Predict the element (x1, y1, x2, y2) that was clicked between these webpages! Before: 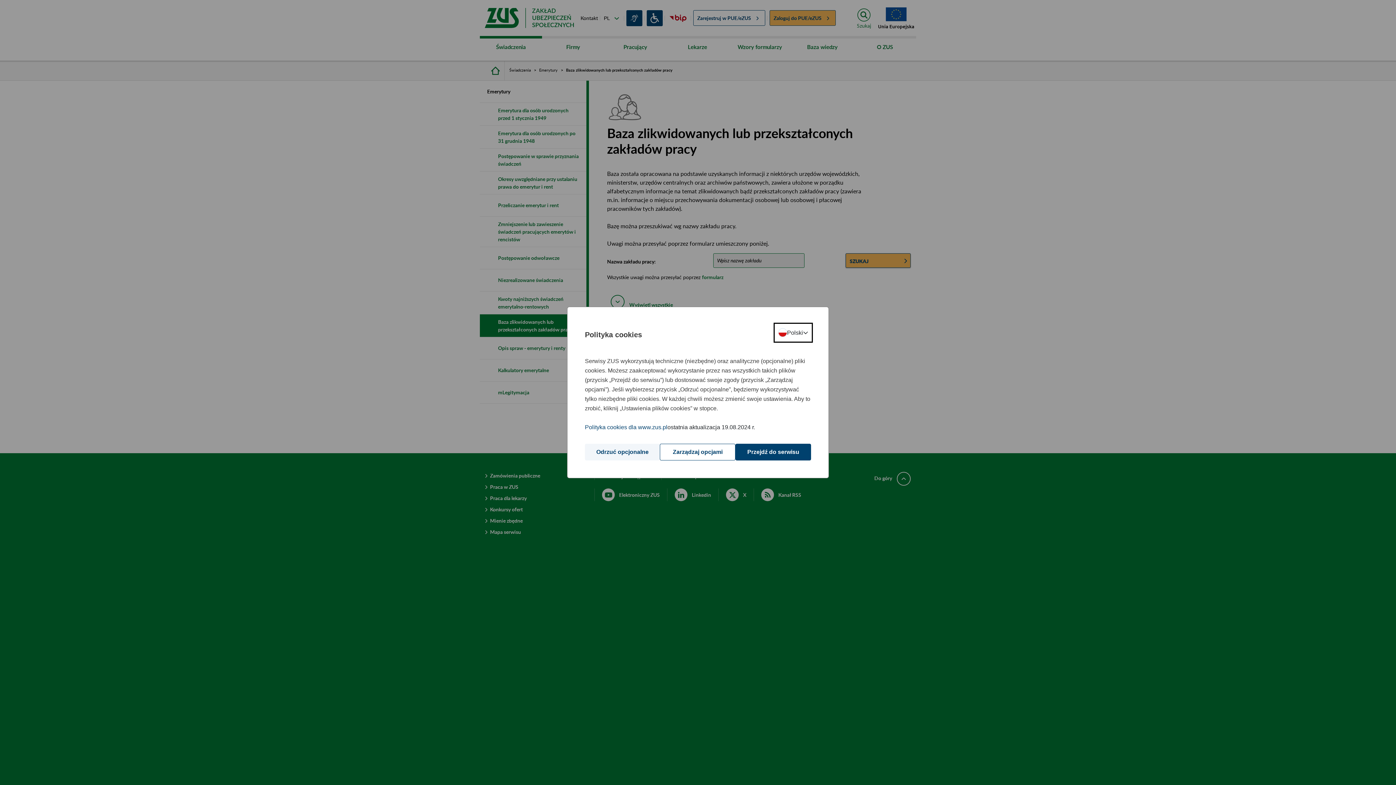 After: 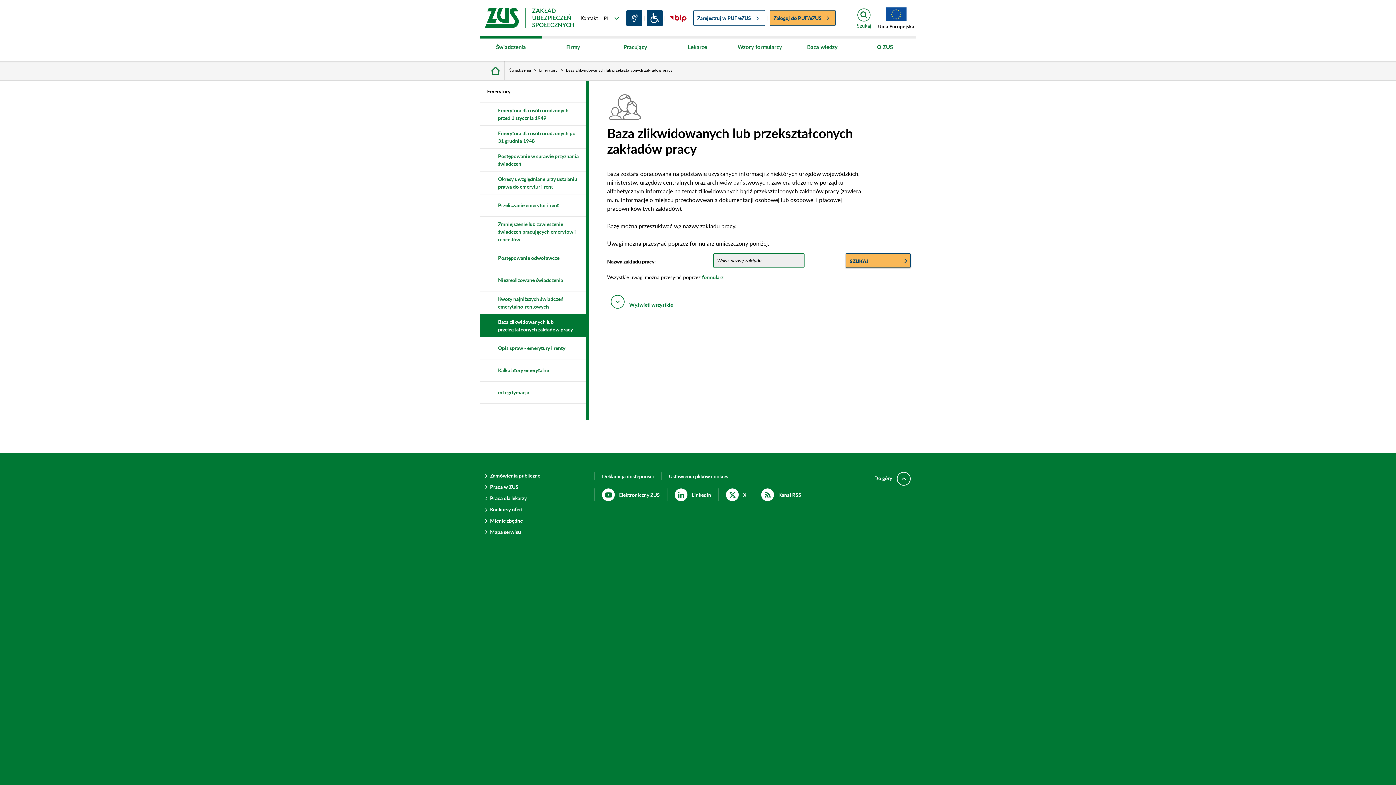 Action: bbox: (735, 444, 811, 460) label: Przejdź do serwisu